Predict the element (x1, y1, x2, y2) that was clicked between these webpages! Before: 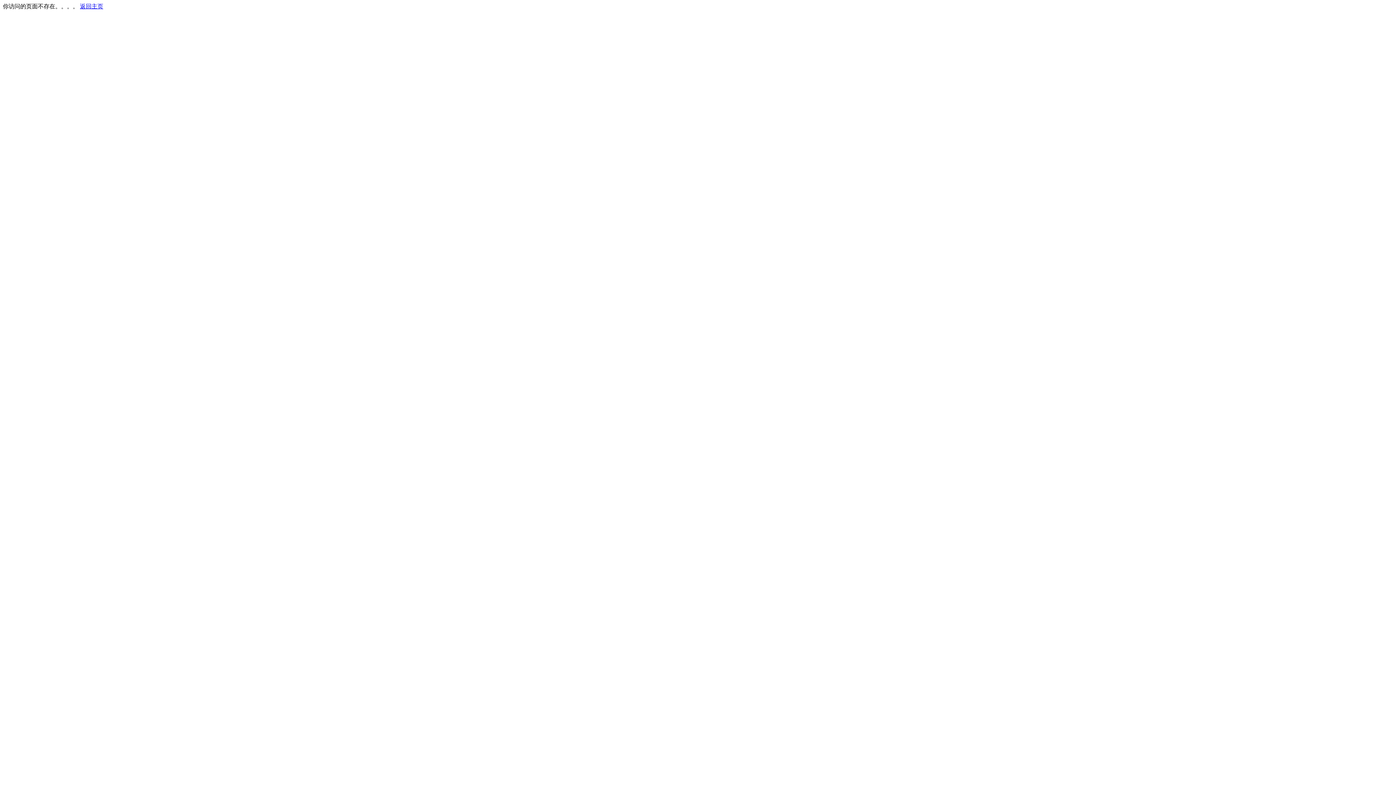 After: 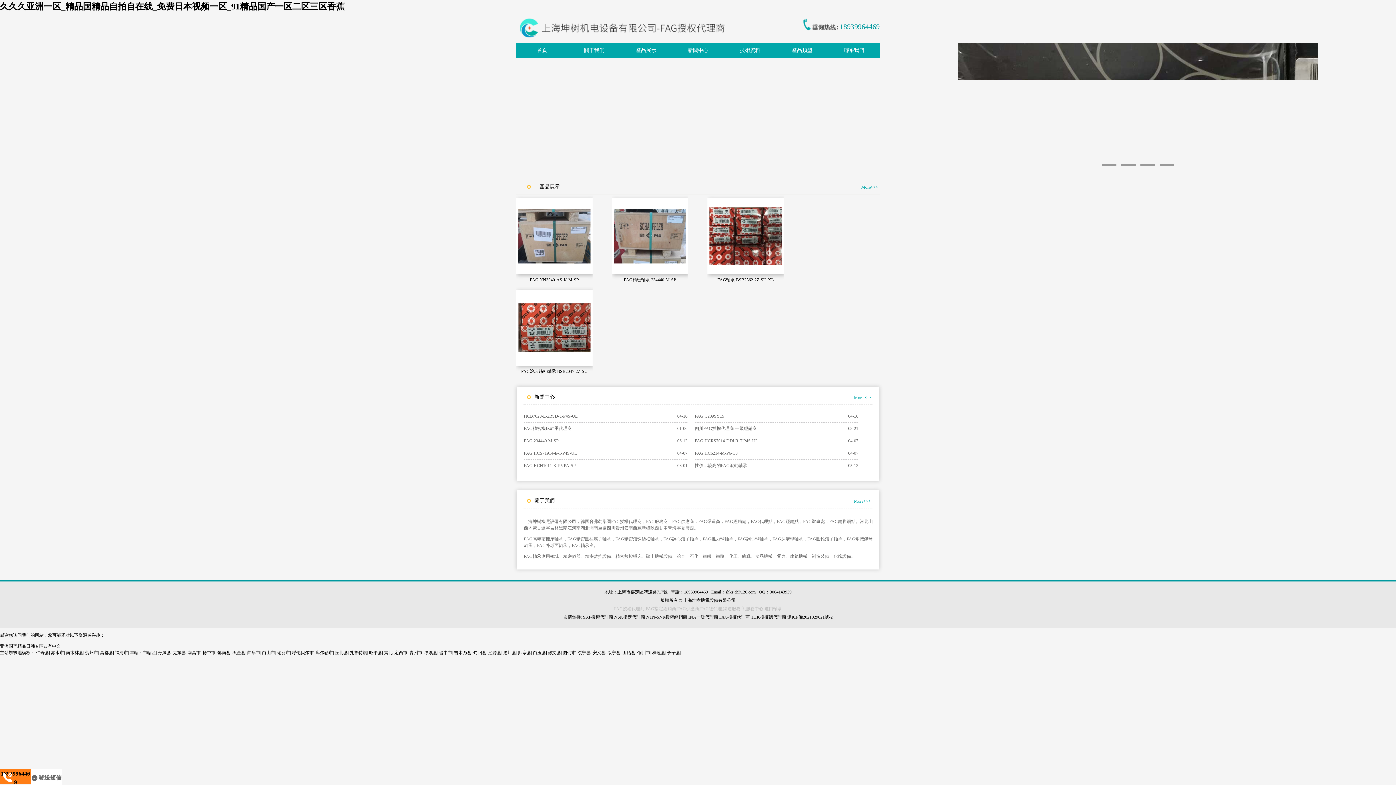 Action: bbox: (80, 3, 103, 9) label: 返回主页